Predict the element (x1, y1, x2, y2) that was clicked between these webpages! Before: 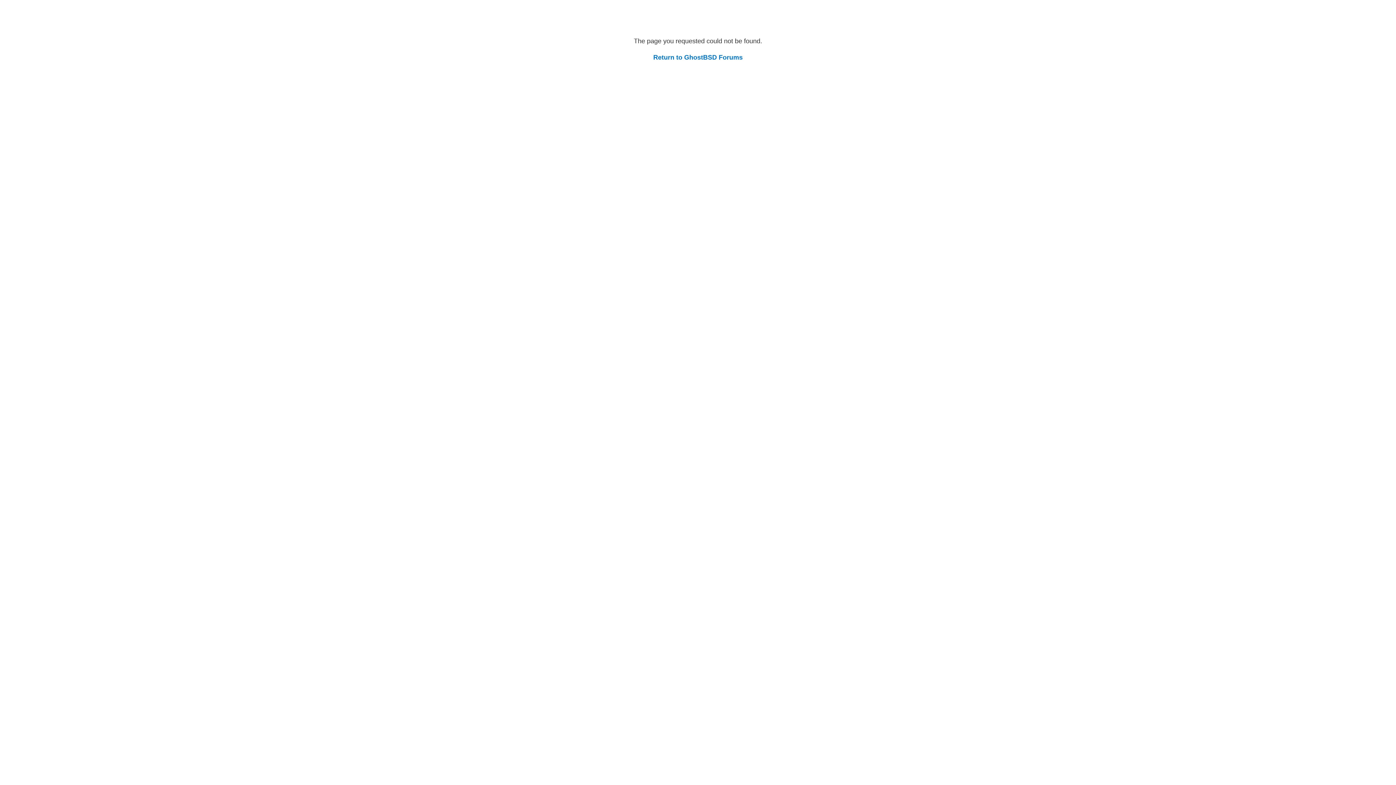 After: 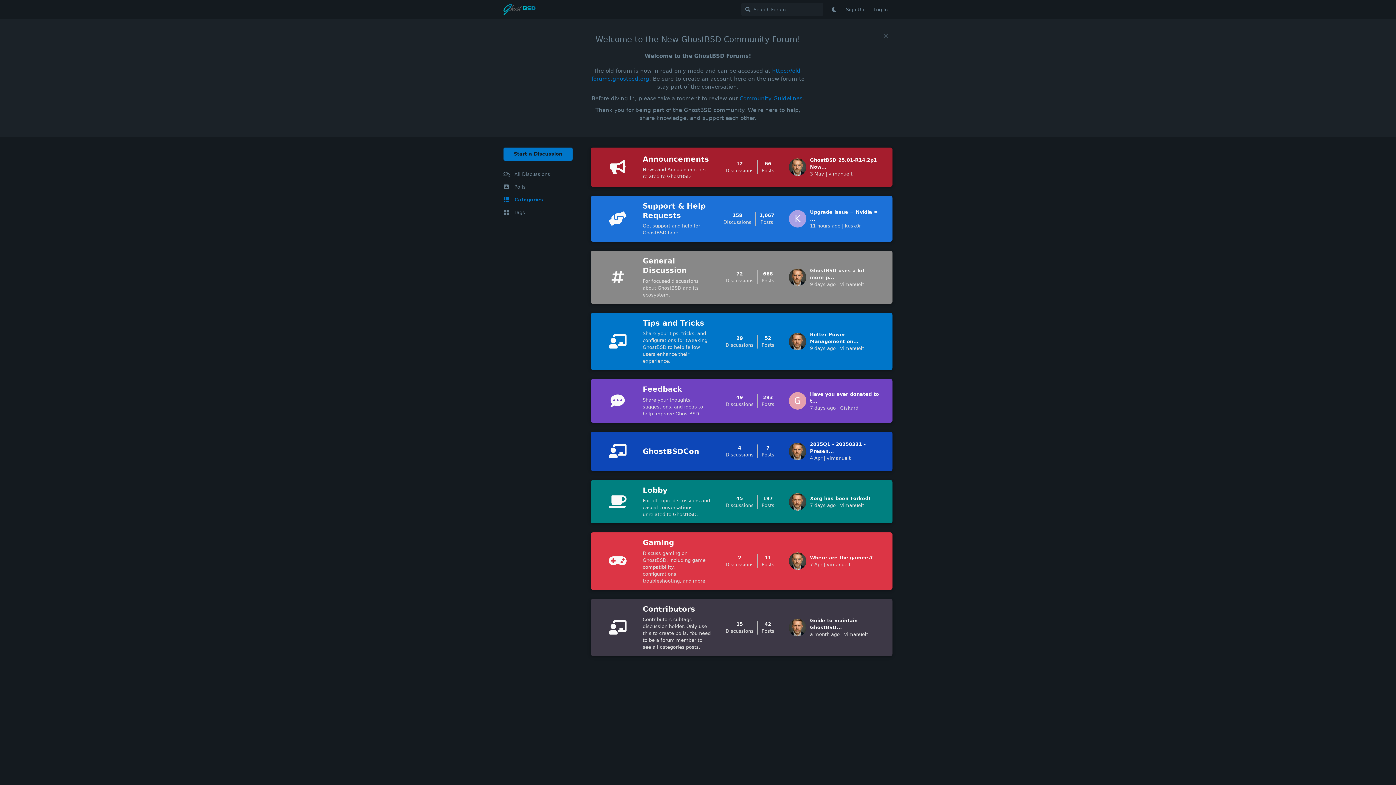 Action: bbox: (653, 53, 742, 61) label: Return to GhostBSD Forums